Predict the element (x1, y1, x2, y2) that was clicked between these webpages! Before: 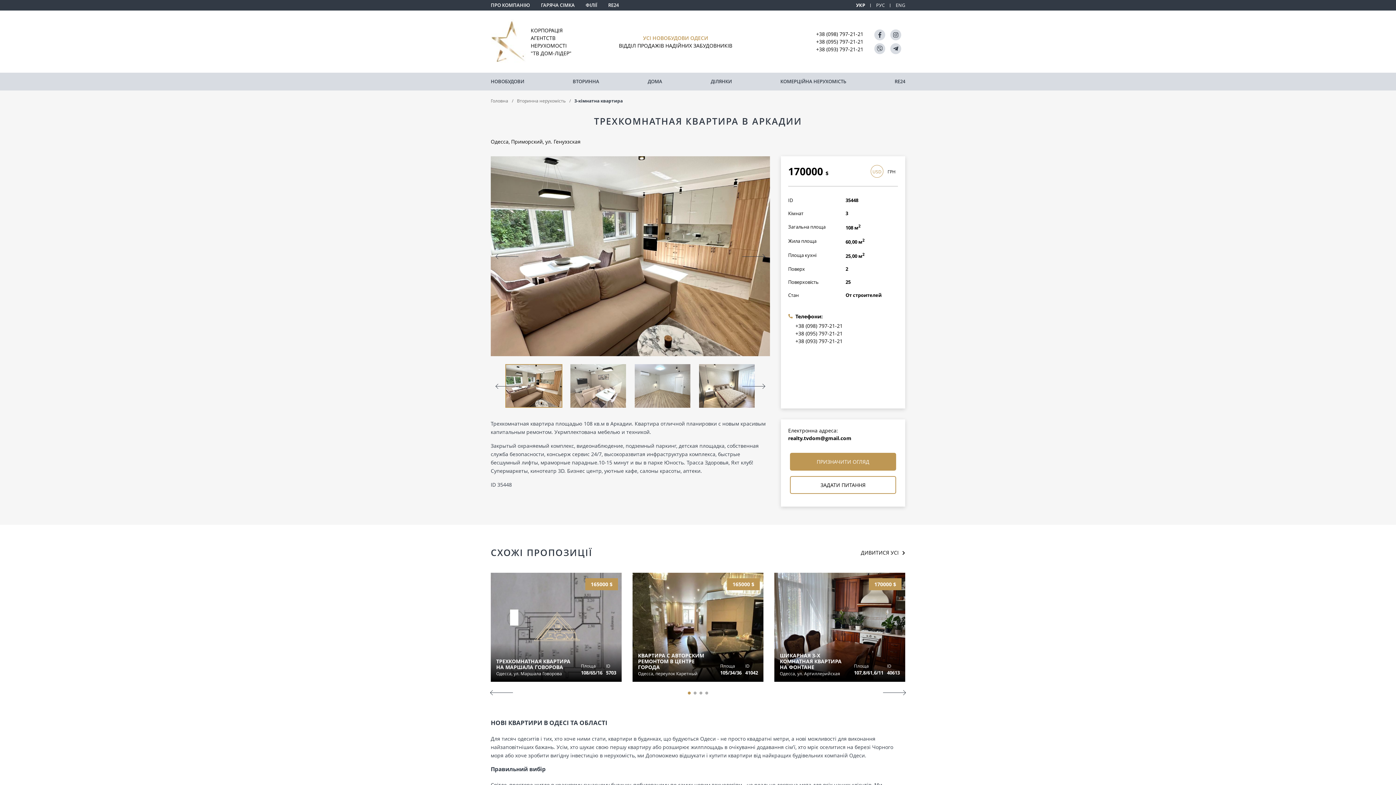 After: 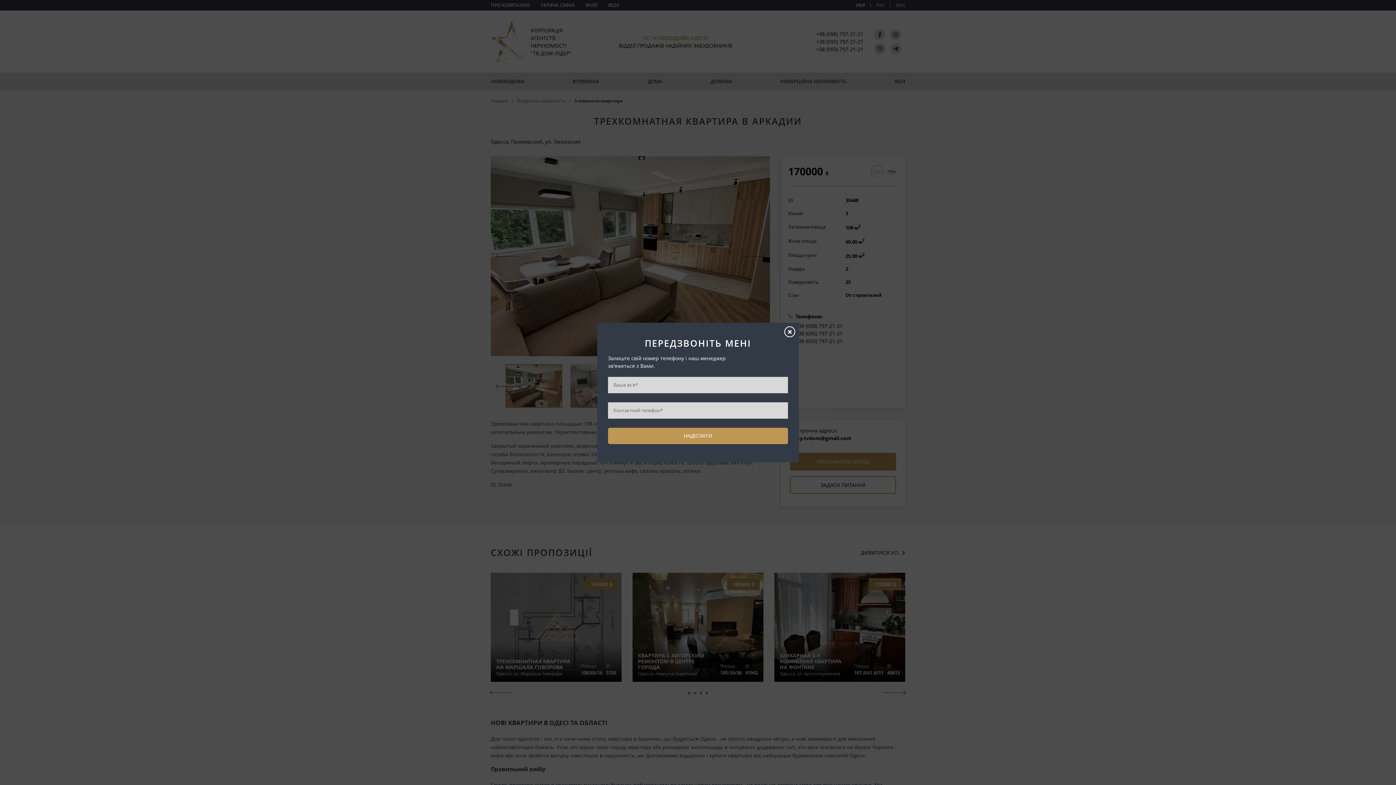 Action: bbox: (790, 453, 896, 470) label: ПРИЗНАЧИТИ ОГЛЯД